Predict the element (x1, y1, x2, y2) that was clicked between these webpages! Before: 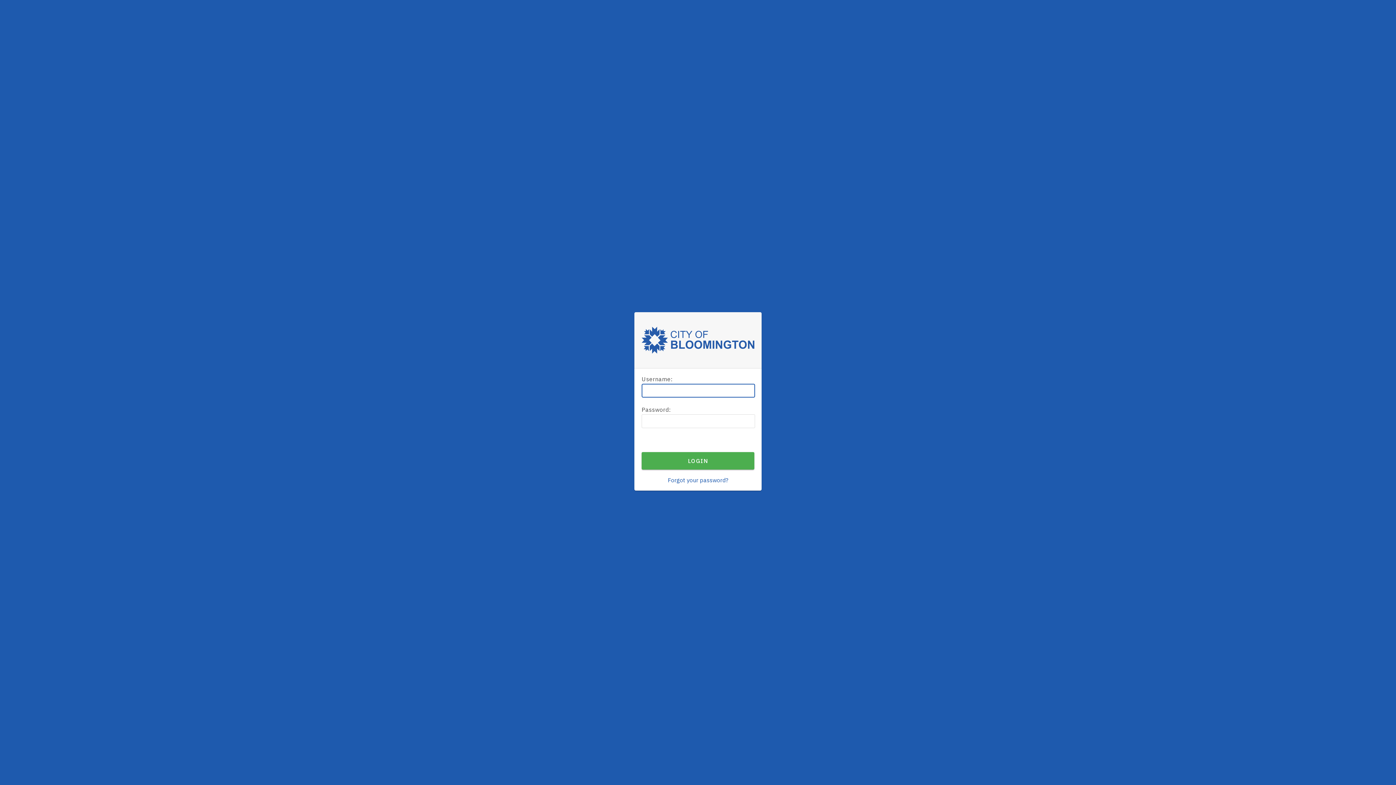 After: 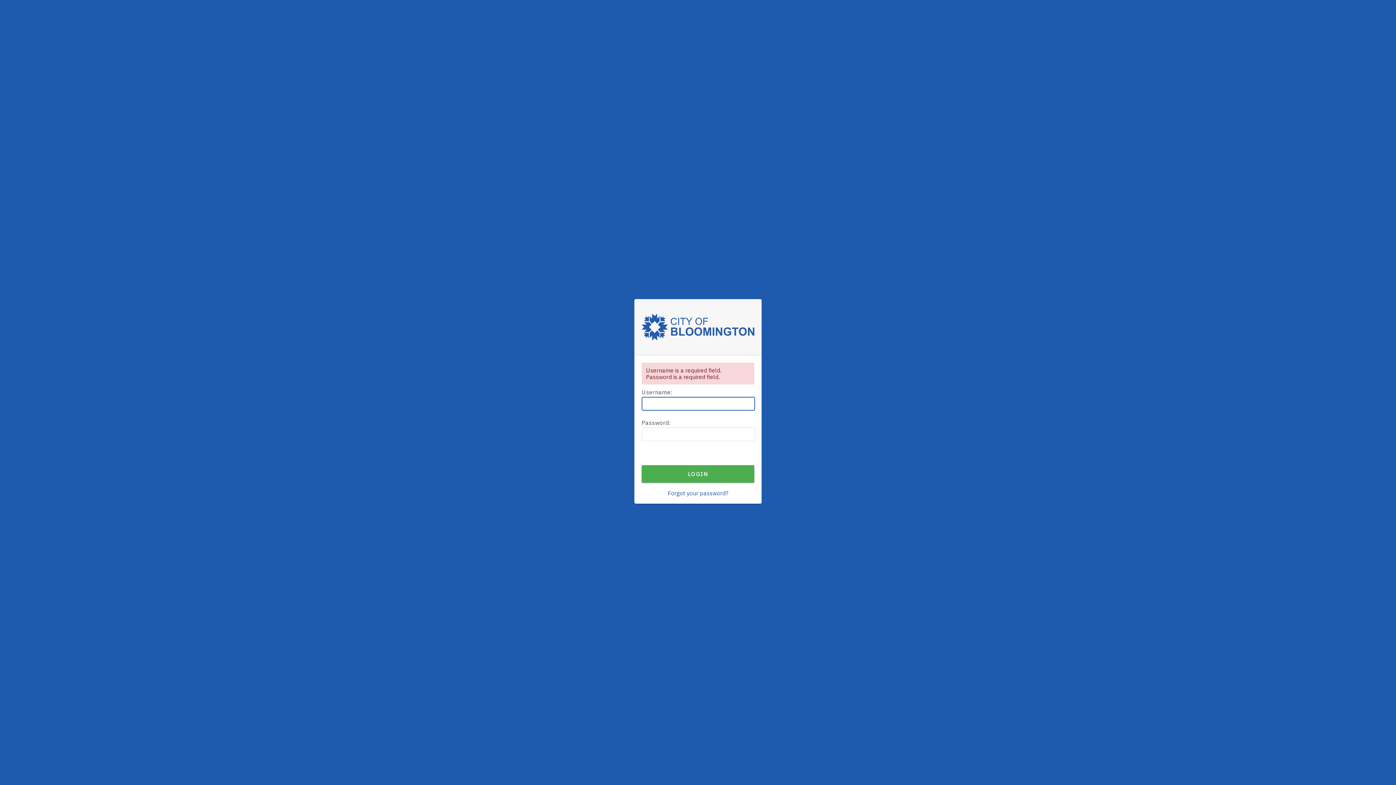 Action: bbox: (641, 452, 754, 469) label: LOGIN